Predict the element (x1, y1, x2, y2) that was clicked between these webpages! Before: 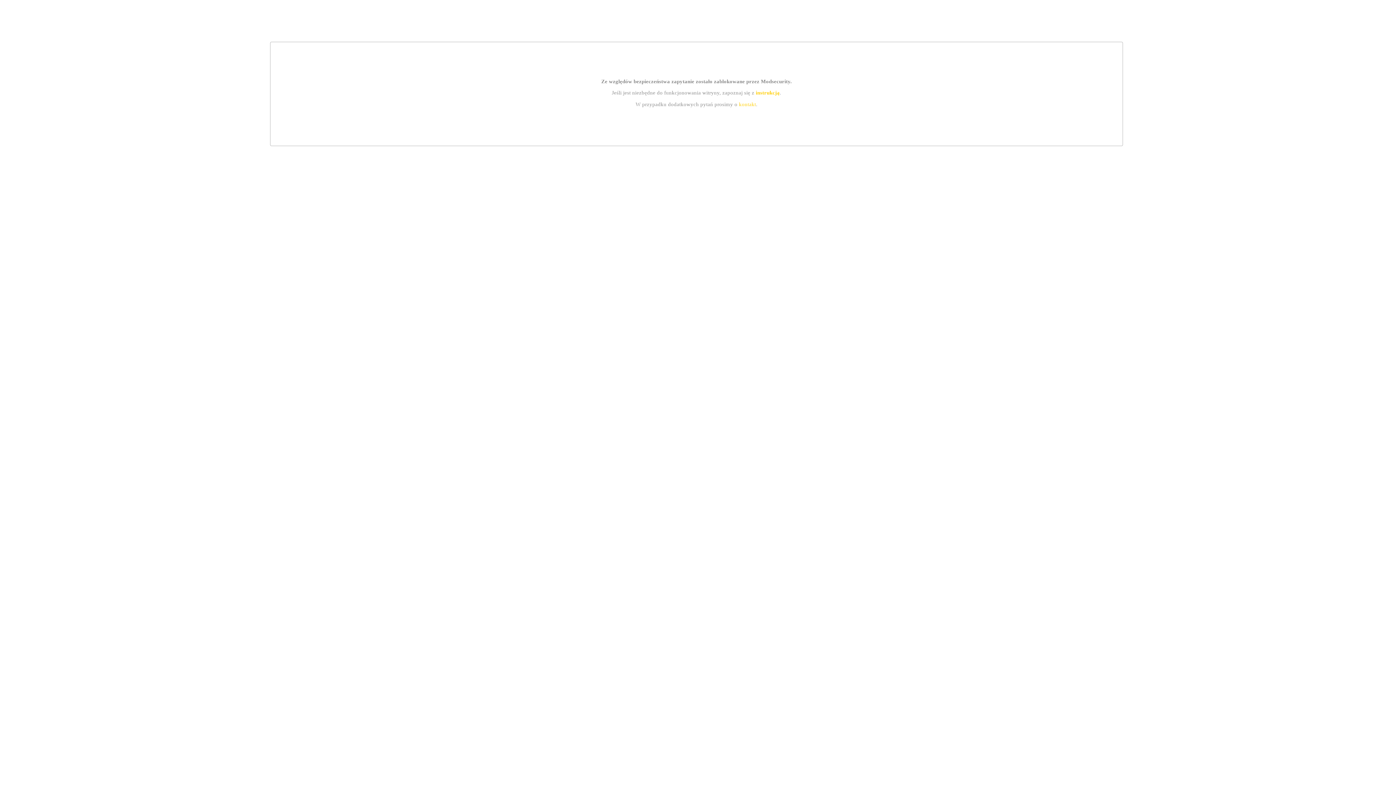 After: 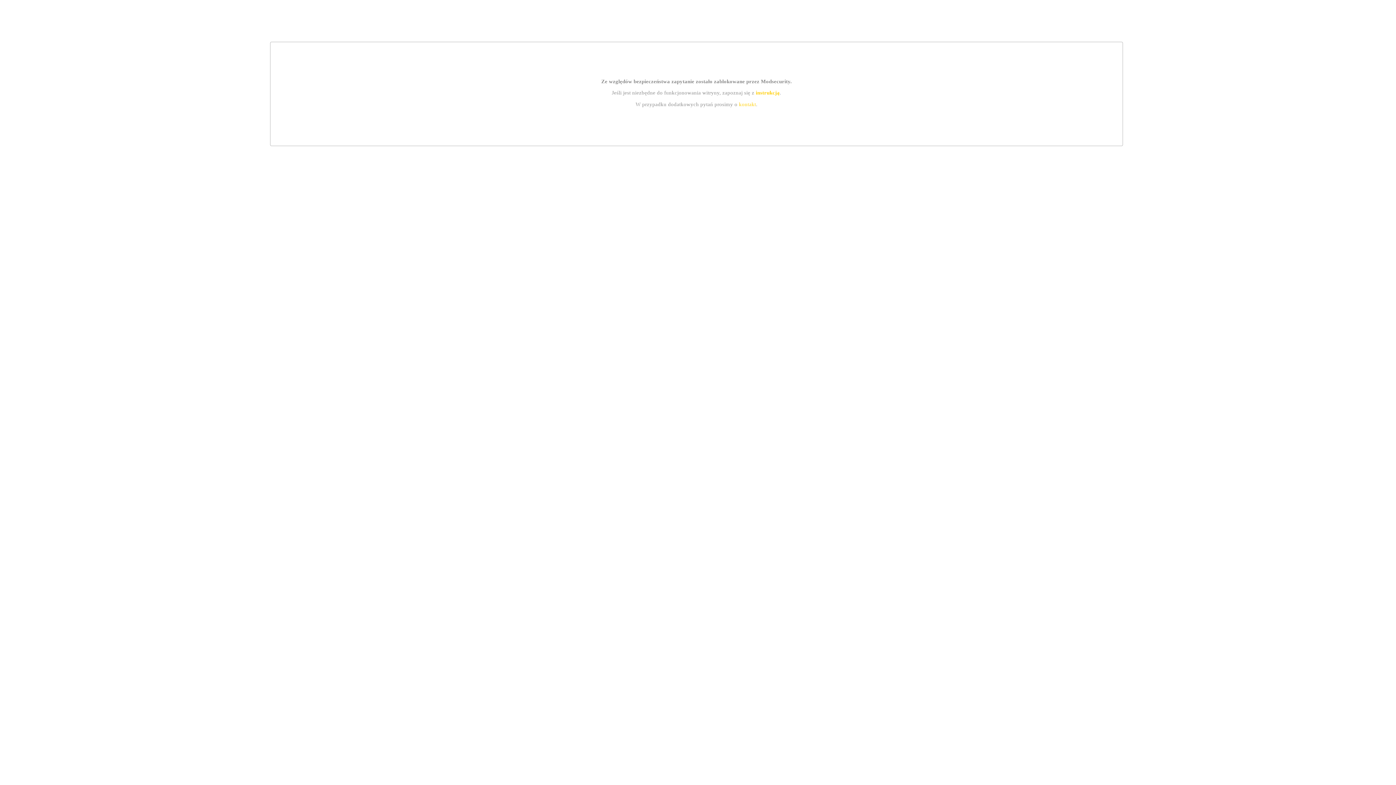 Action: label: kontakt bbox: (739, 101, 756, 107)